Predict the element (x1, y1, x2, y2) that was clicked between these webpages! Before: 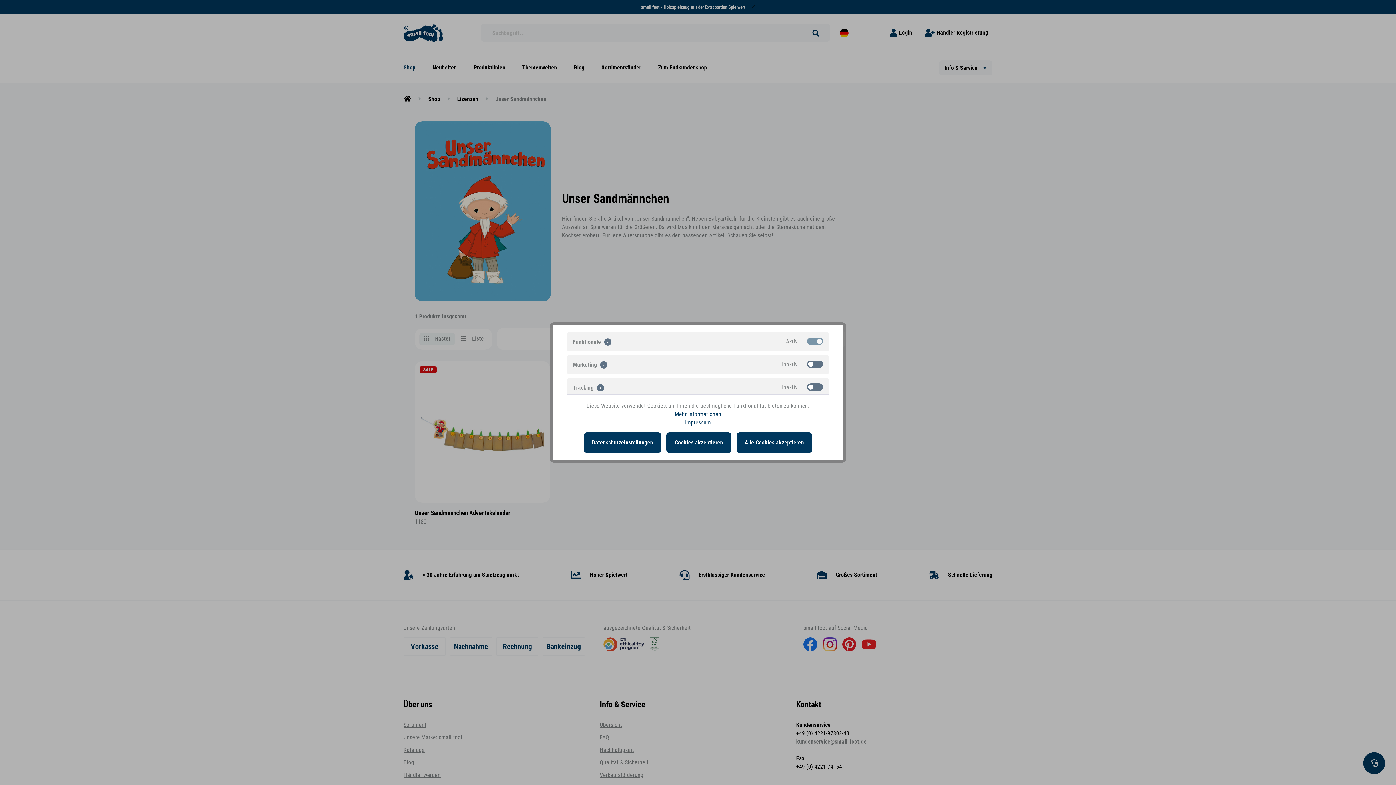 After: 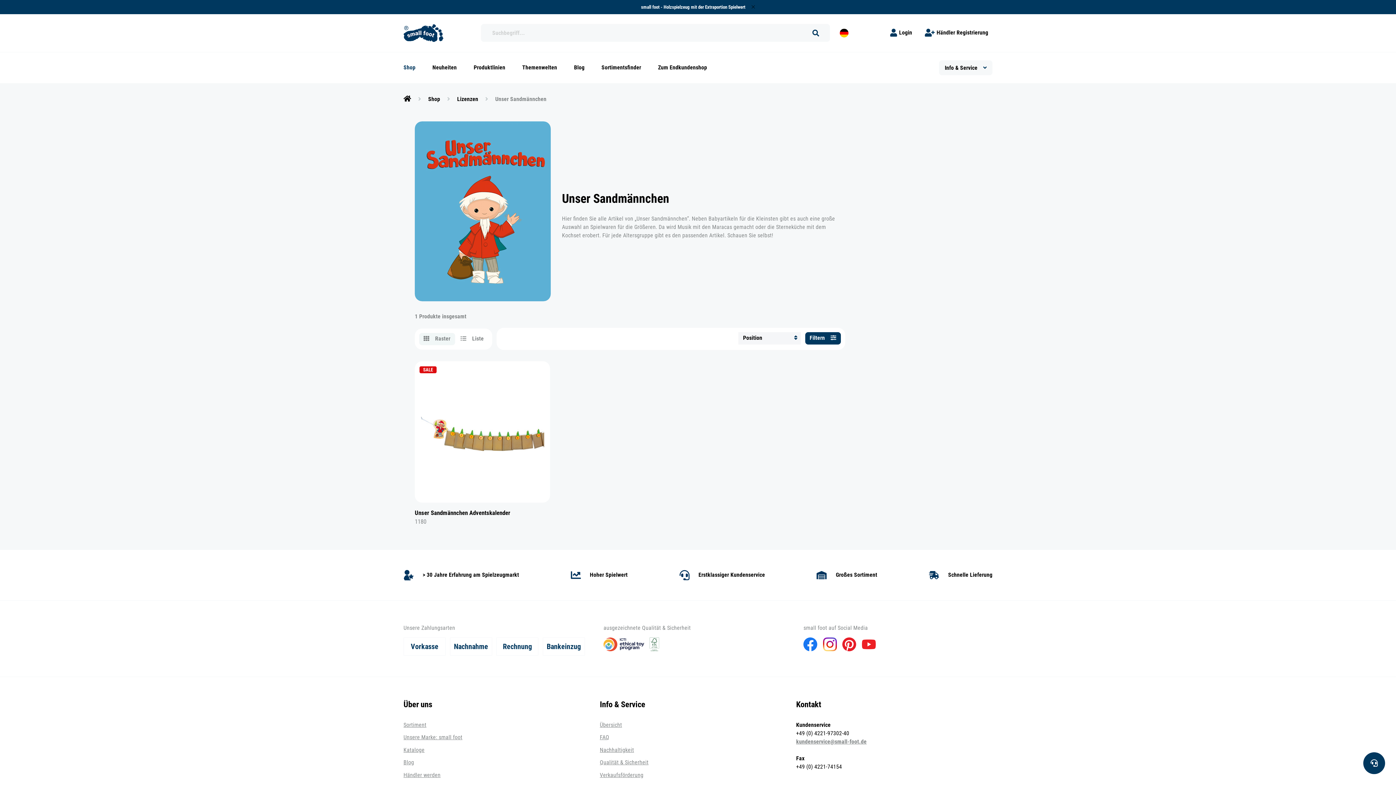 Action: bbox: (736, 432, 812, 453) label: Alle Cookies akzeptieren